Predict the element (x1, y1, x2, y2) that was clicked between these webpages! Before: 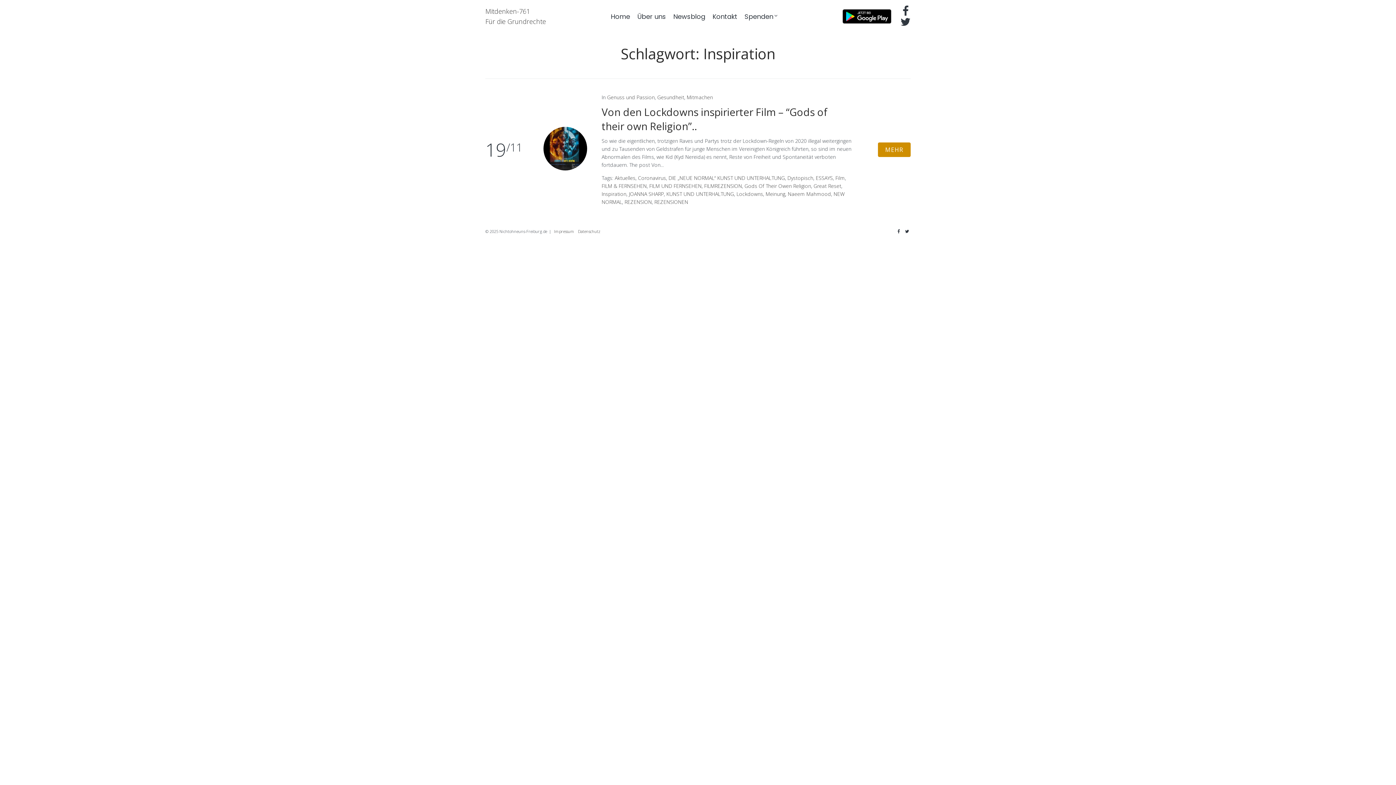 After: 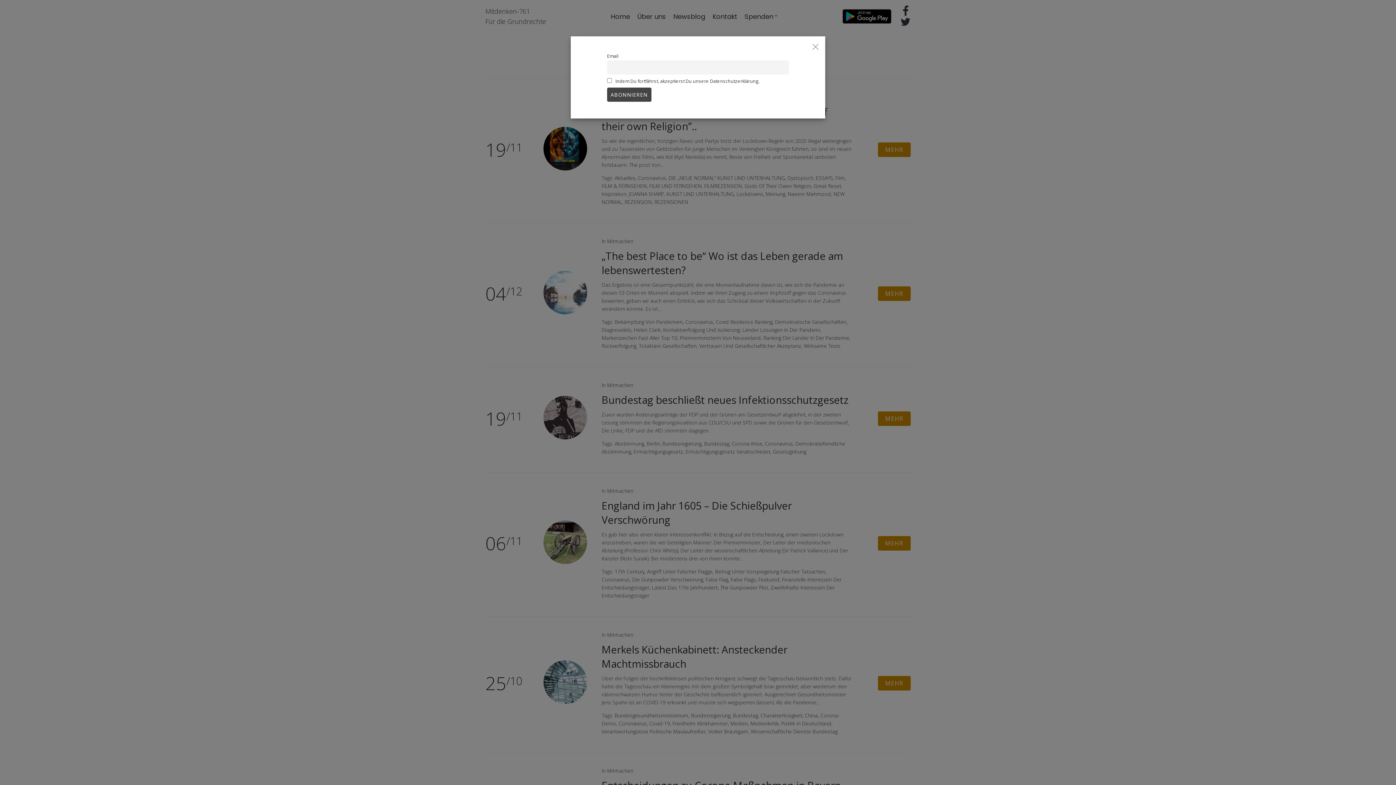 Action: bbox: (638, 174, 666, 181) label: Coronavirus